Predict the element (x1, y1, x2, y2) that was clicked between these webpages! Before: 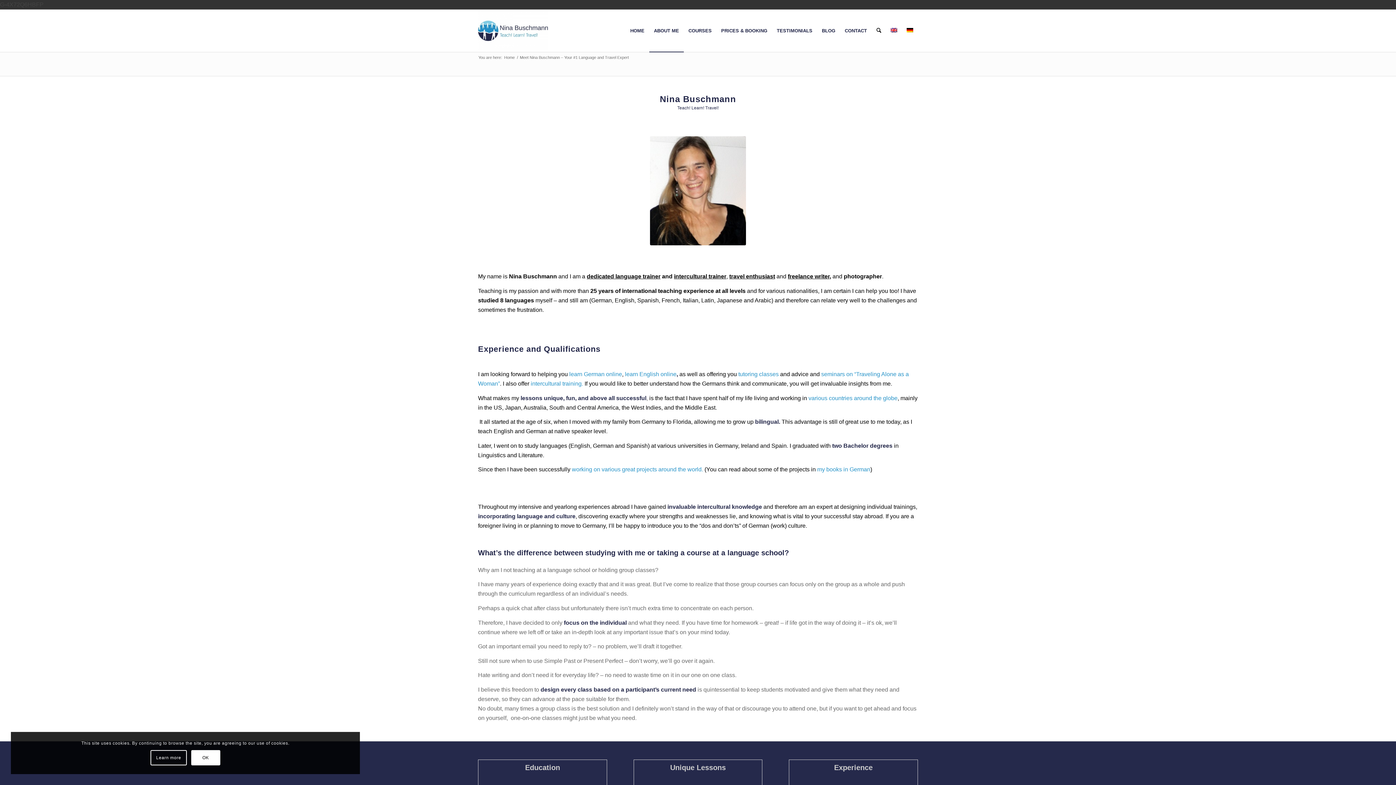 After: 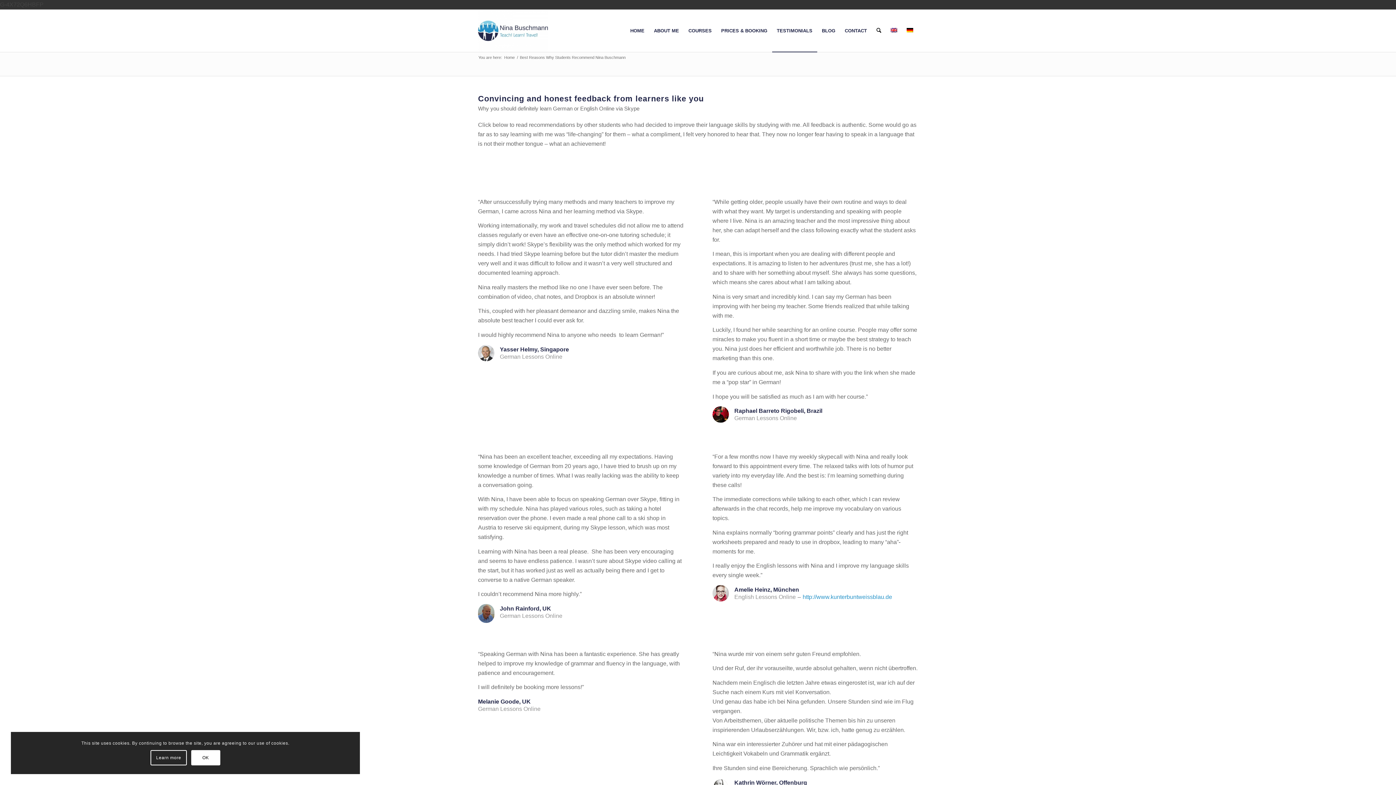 Action: bbox: (772, 9, 817, 52) label: TESTIMONIALS